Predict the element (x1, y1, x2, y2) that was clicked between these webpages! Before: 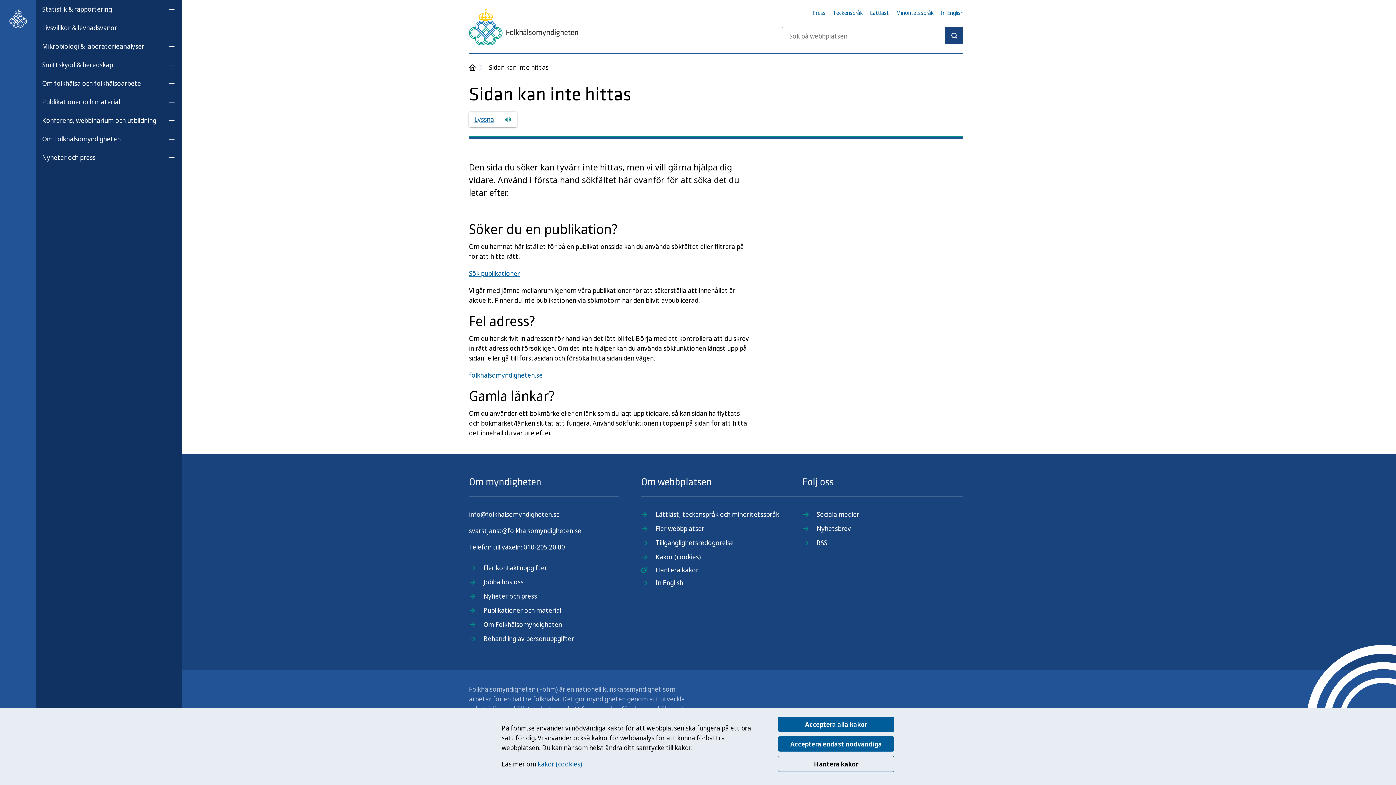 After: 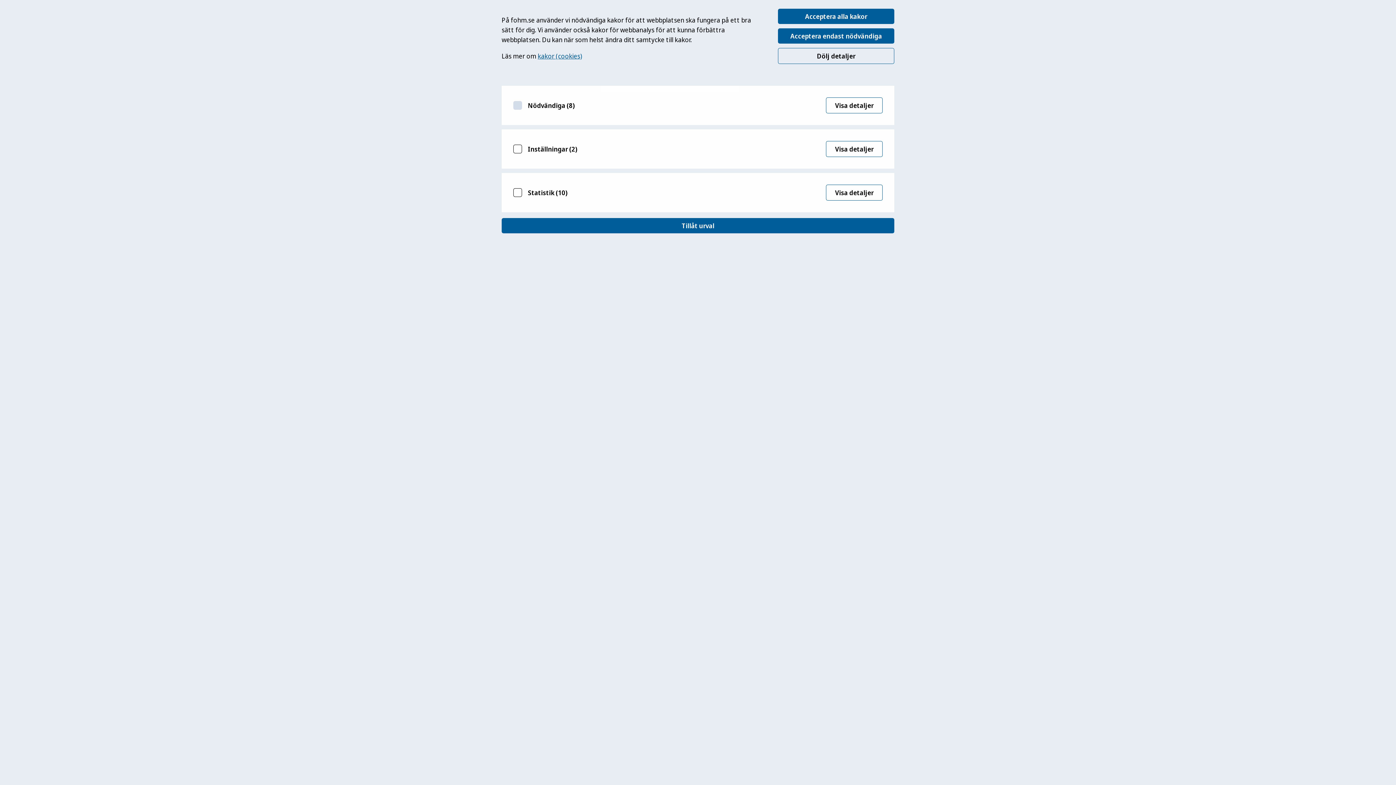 Action: bbox: (655, 566, 698, 573) label: Hantera kakor